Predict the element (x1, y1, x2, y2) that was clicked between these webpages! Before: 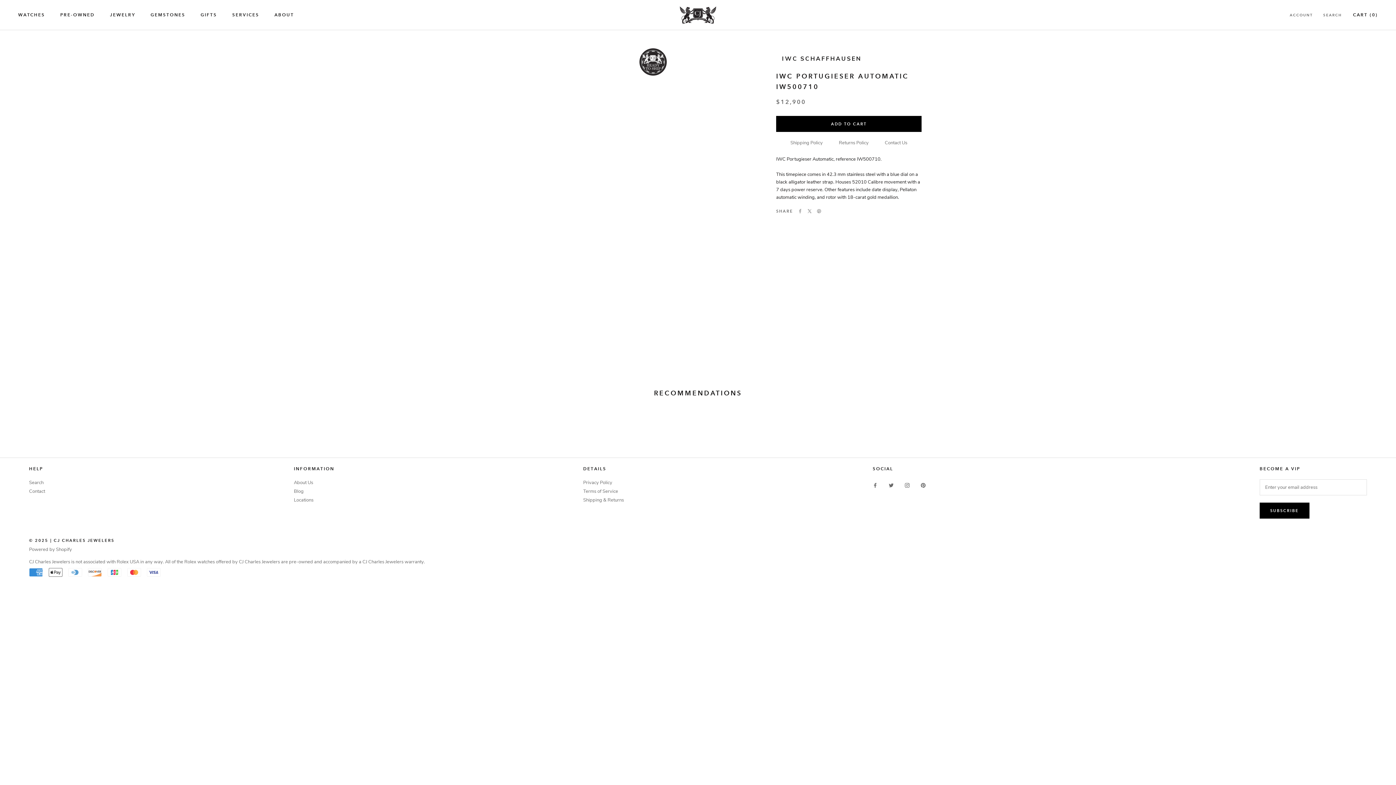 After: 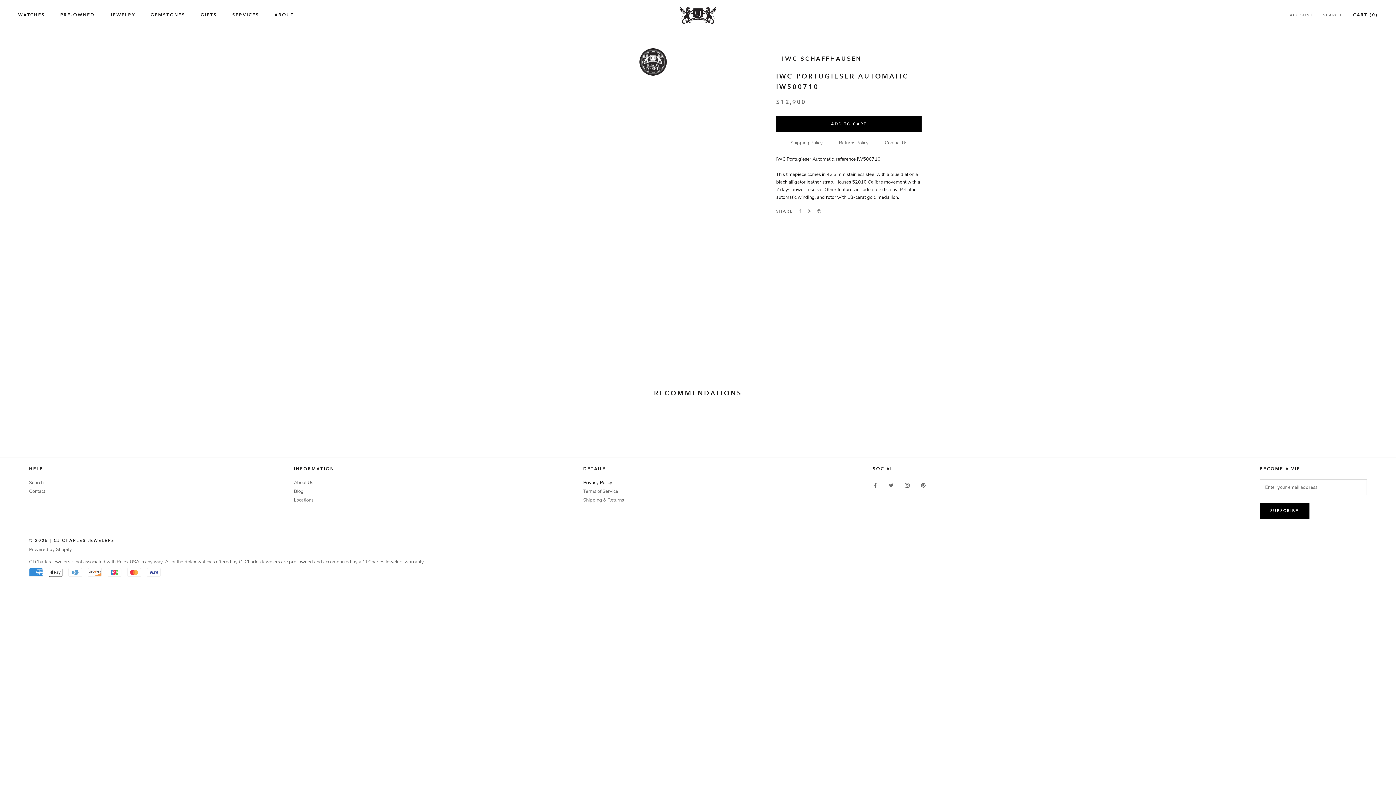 Action: label: Privacy Policy bbox: (583, 479, 624, 486)